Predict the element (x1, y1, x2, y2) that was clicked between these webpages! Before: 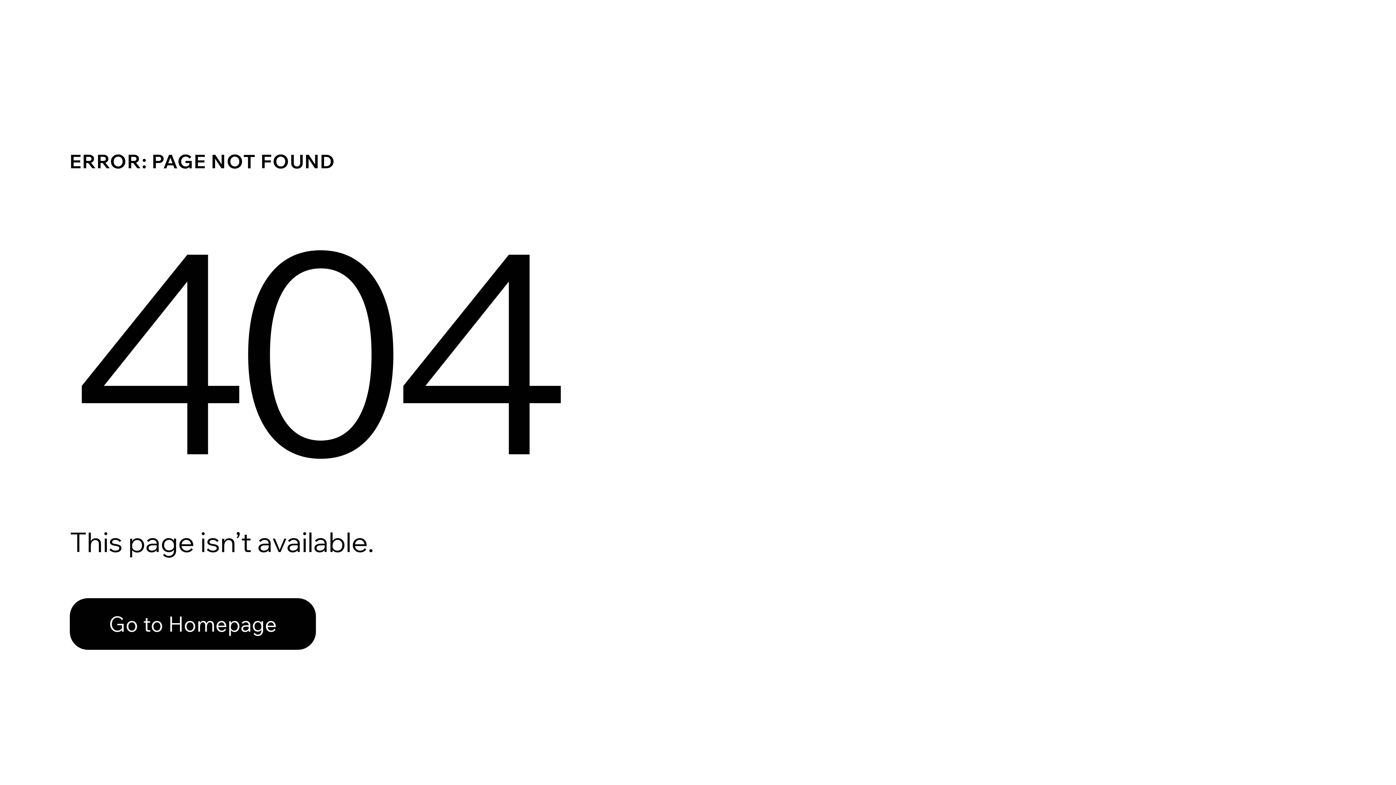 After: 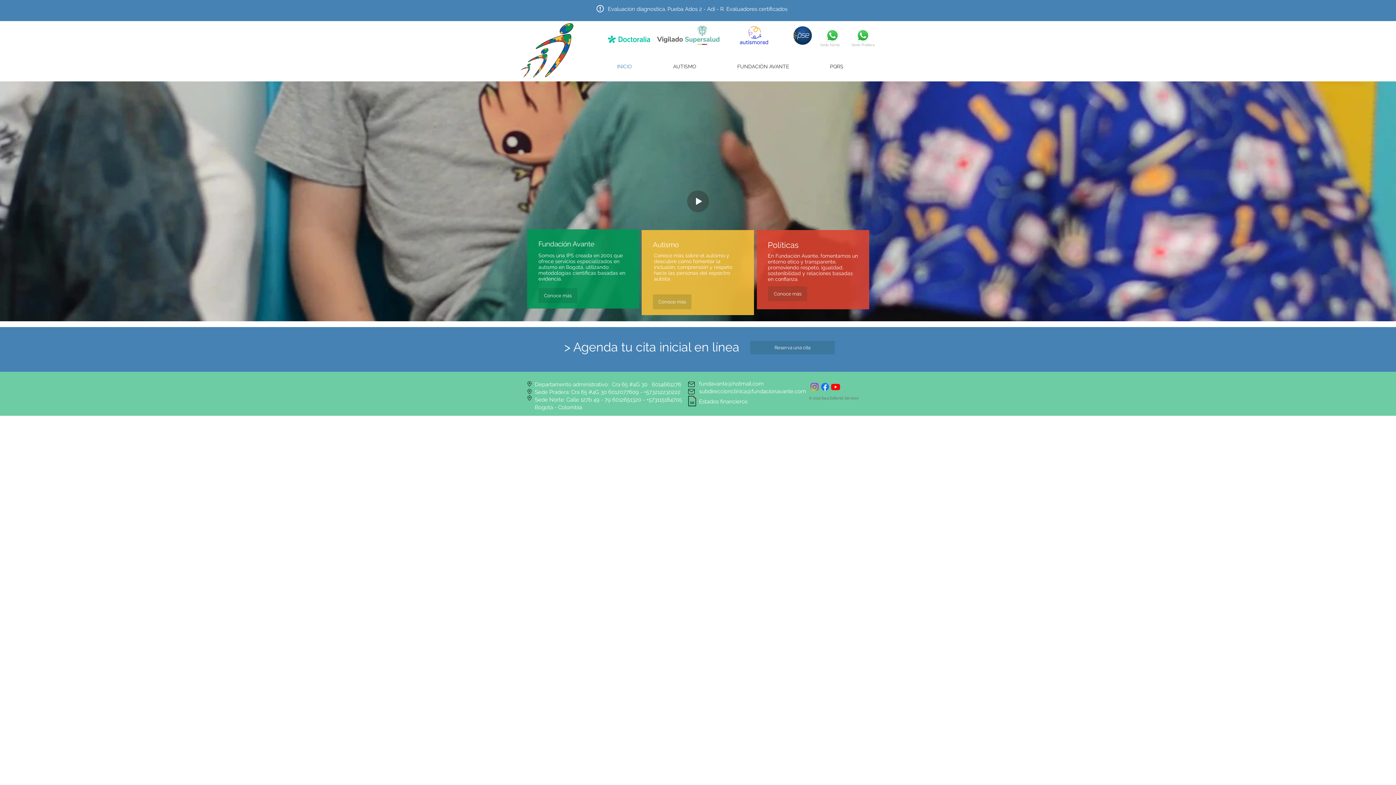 Action: bbox: (69, 598, 316, 650) label: Go to Homepage